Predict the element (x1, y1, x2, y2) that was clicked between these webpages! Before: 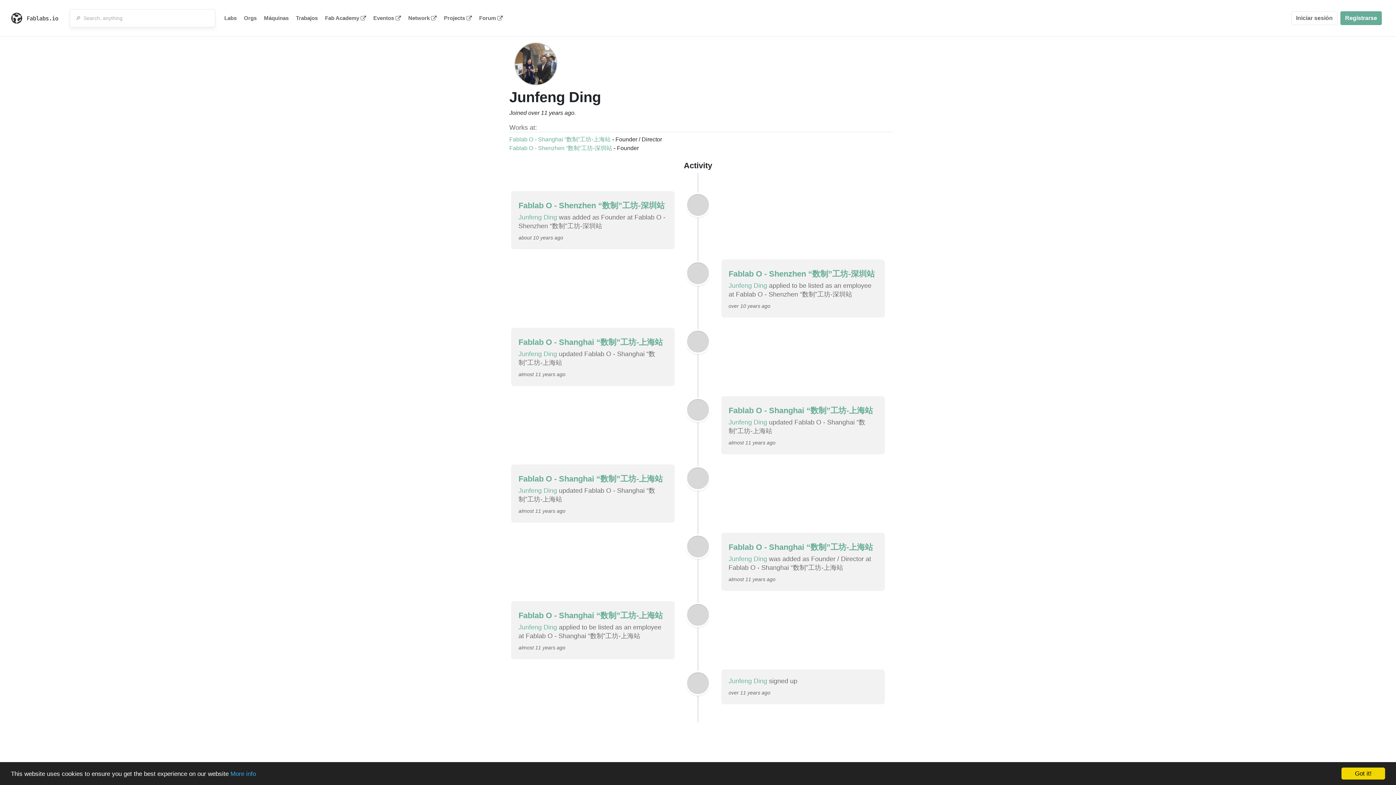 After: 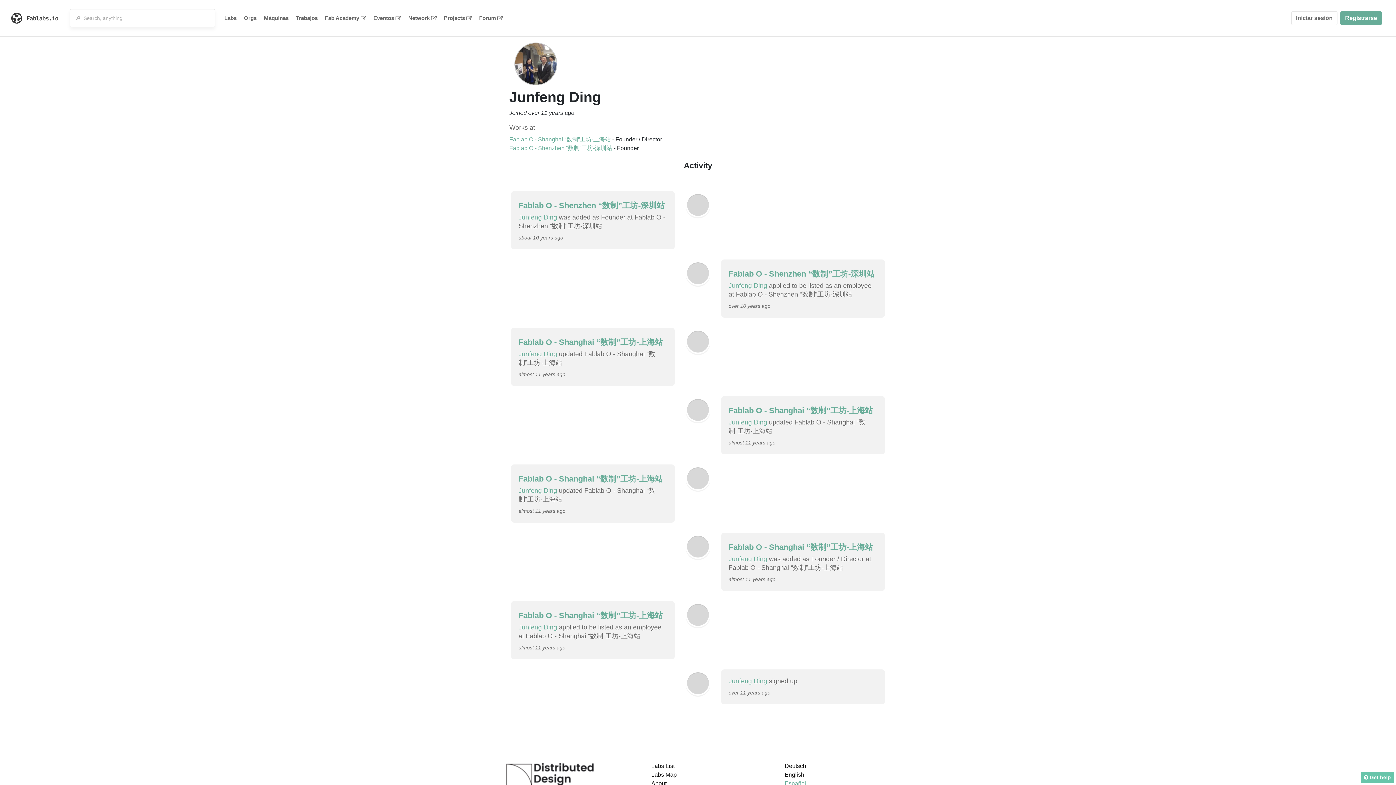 Action: label: Got it! bbox: (1341, 768, 1385, 780)